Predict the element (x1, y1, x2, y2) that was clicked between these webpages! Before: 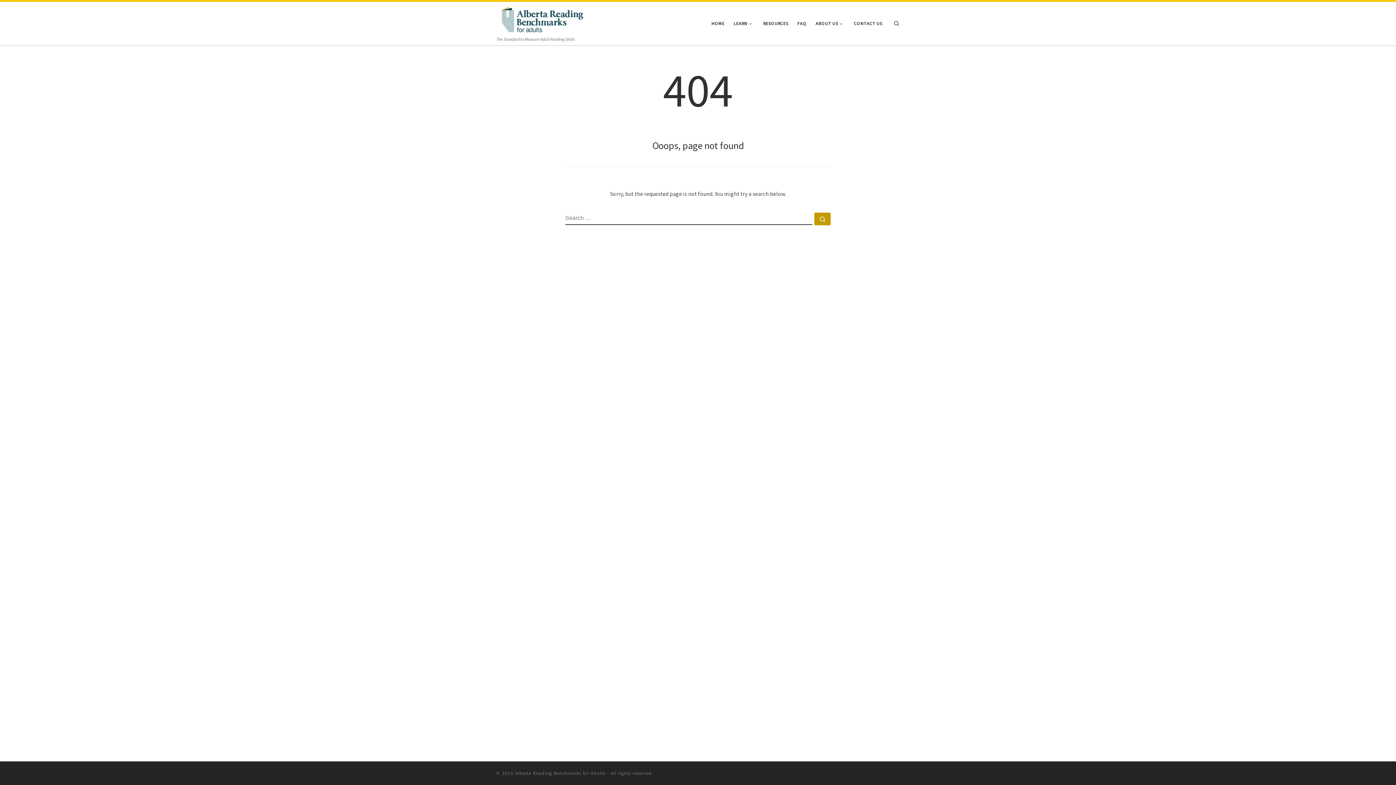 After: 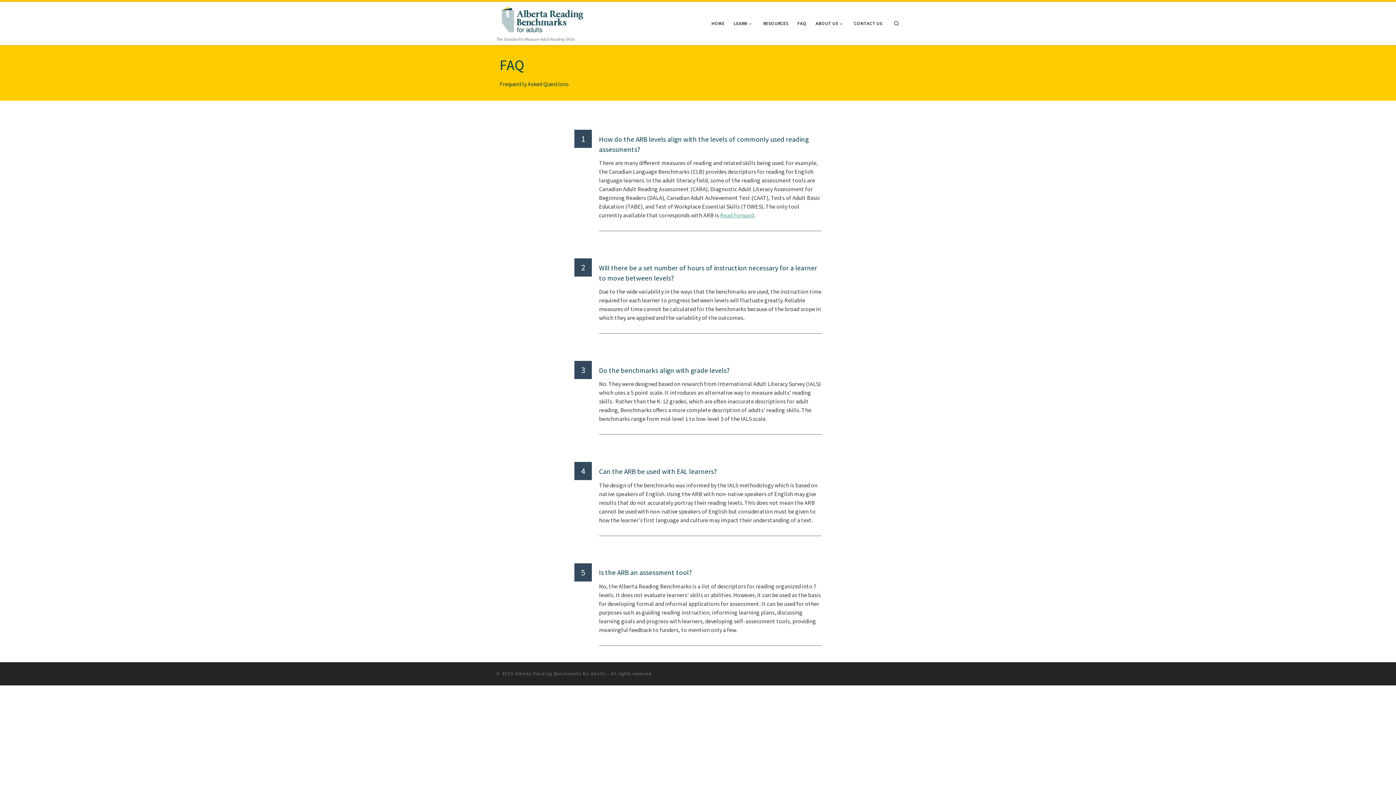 Action: bbox: (795, 16, 808, 30) label: FAQ